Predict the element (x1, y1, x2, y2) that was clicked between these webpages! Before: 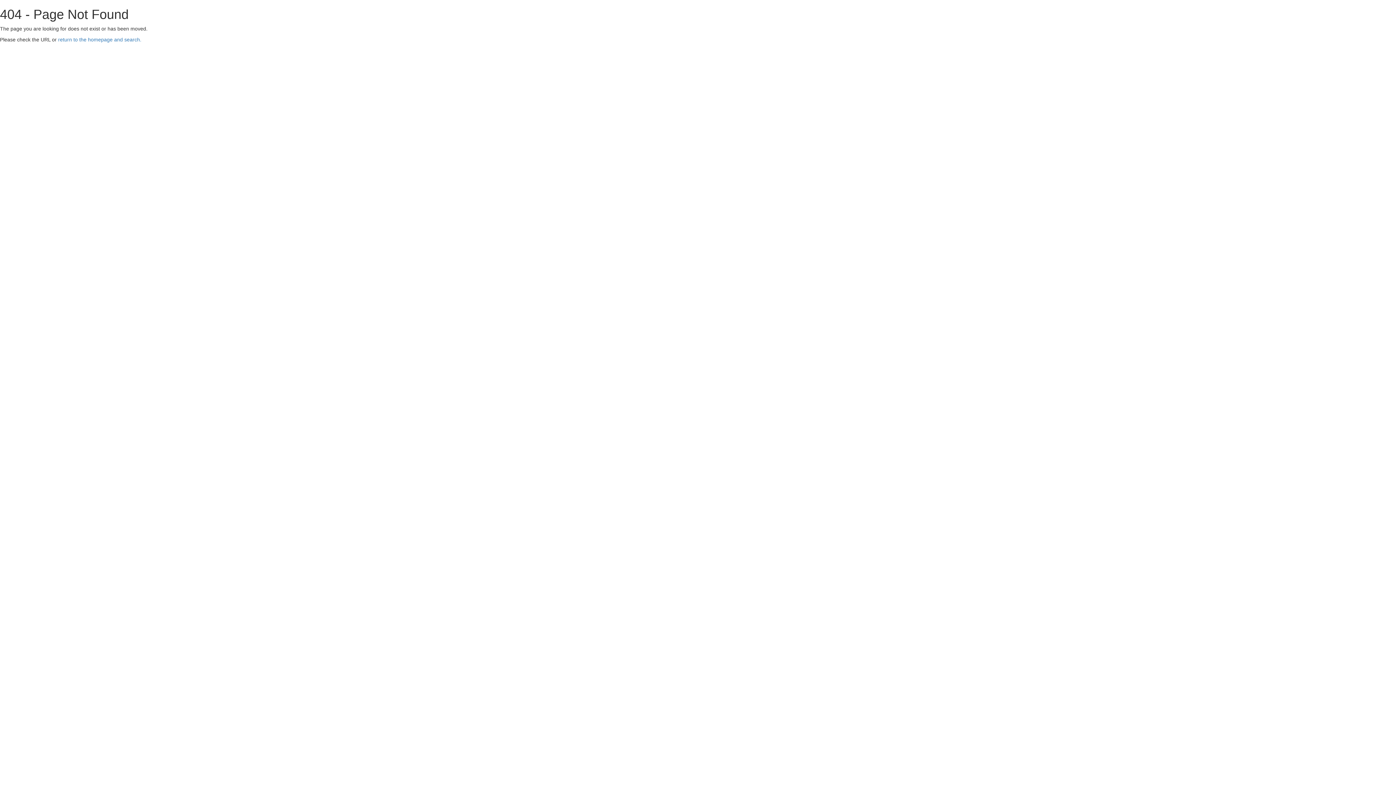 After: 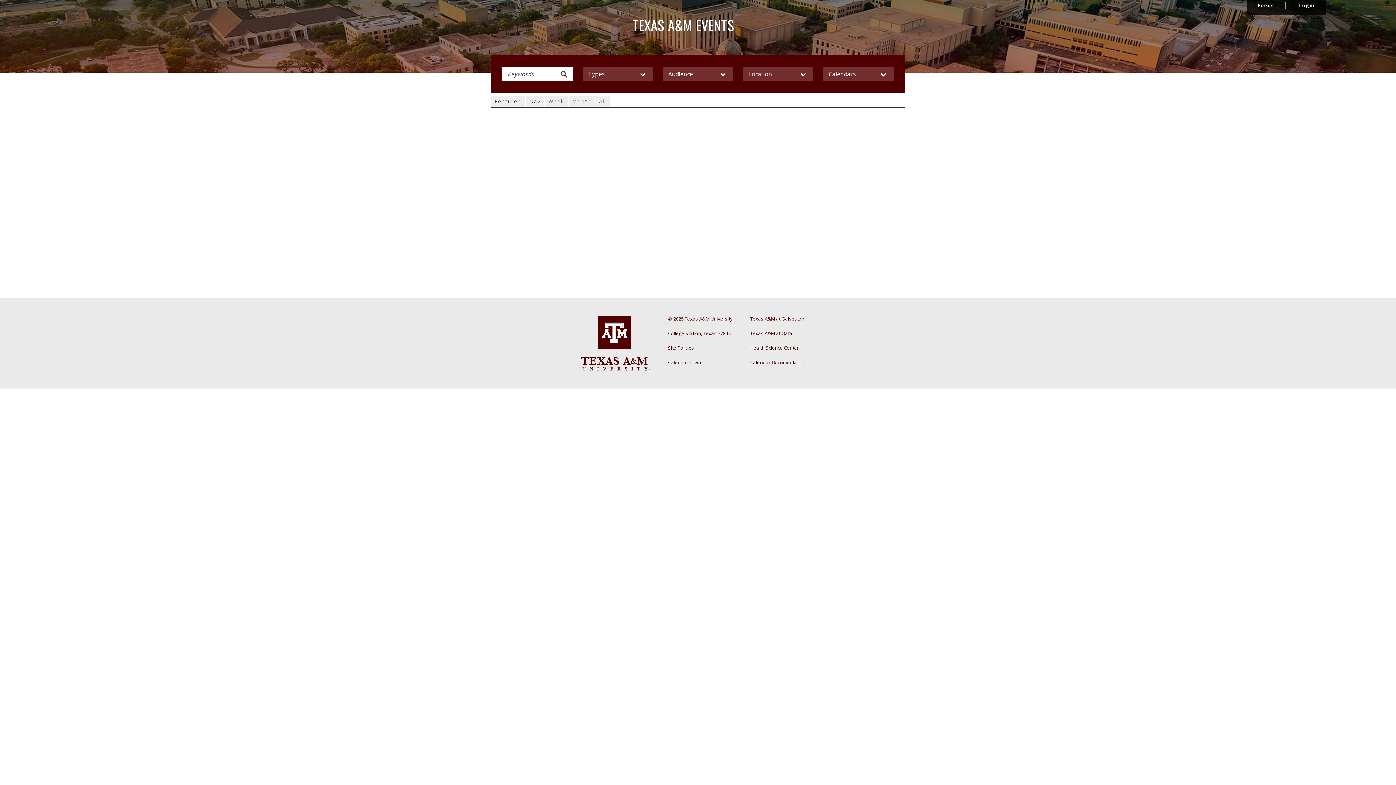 Action: bbox: (58, 36, 141, 42) label: return to the homepage and search.